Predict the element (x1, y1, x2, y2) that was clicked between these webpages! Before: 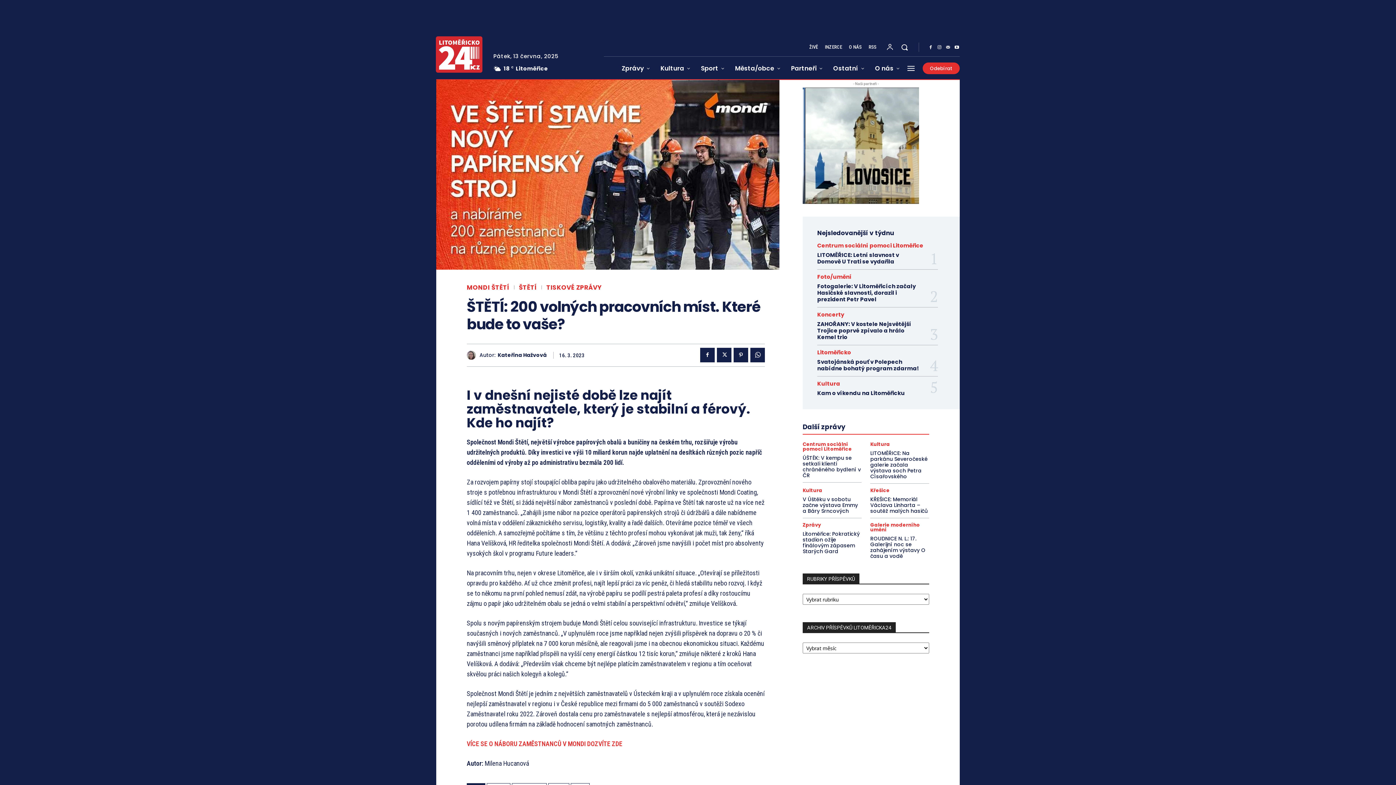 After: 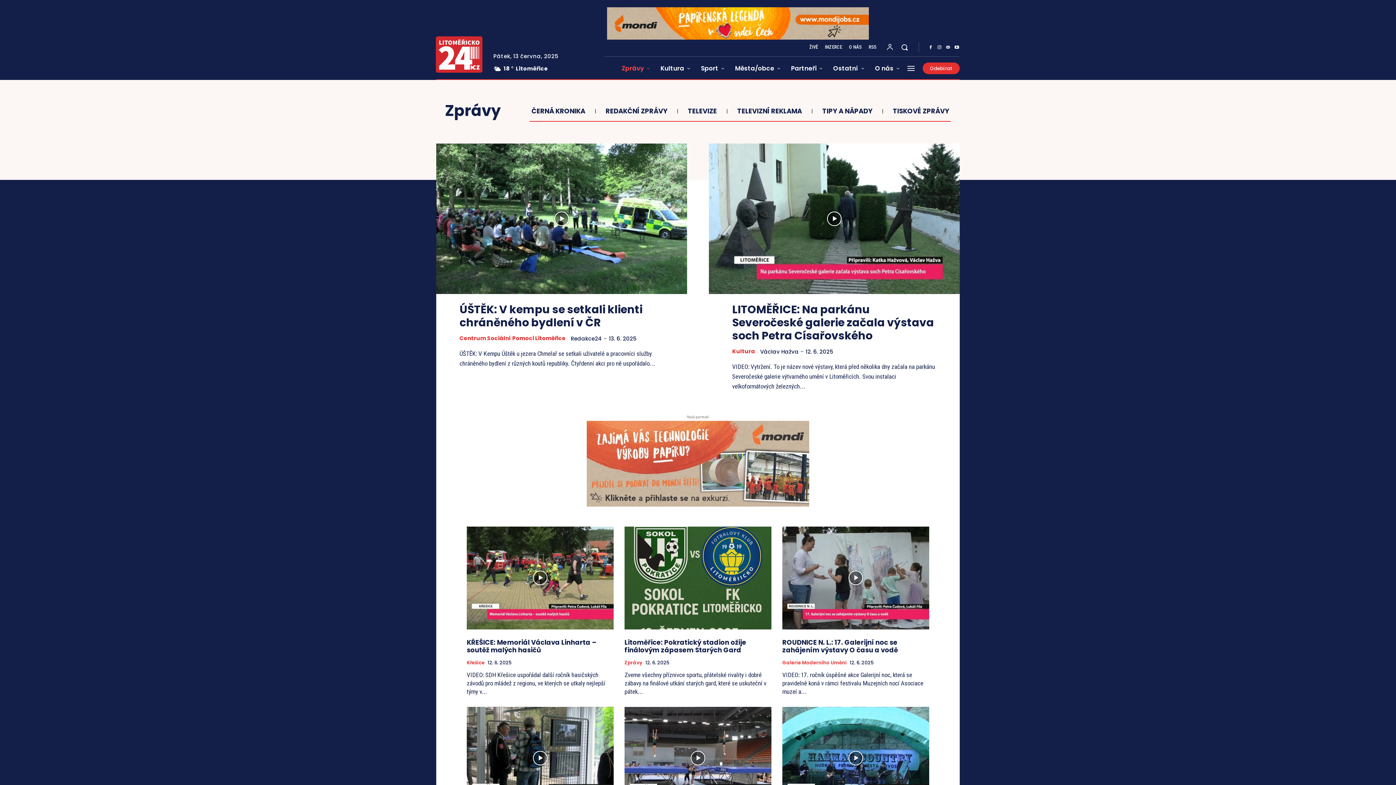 Action: bbox: (802, 522, 821, 527) label: Zprávy